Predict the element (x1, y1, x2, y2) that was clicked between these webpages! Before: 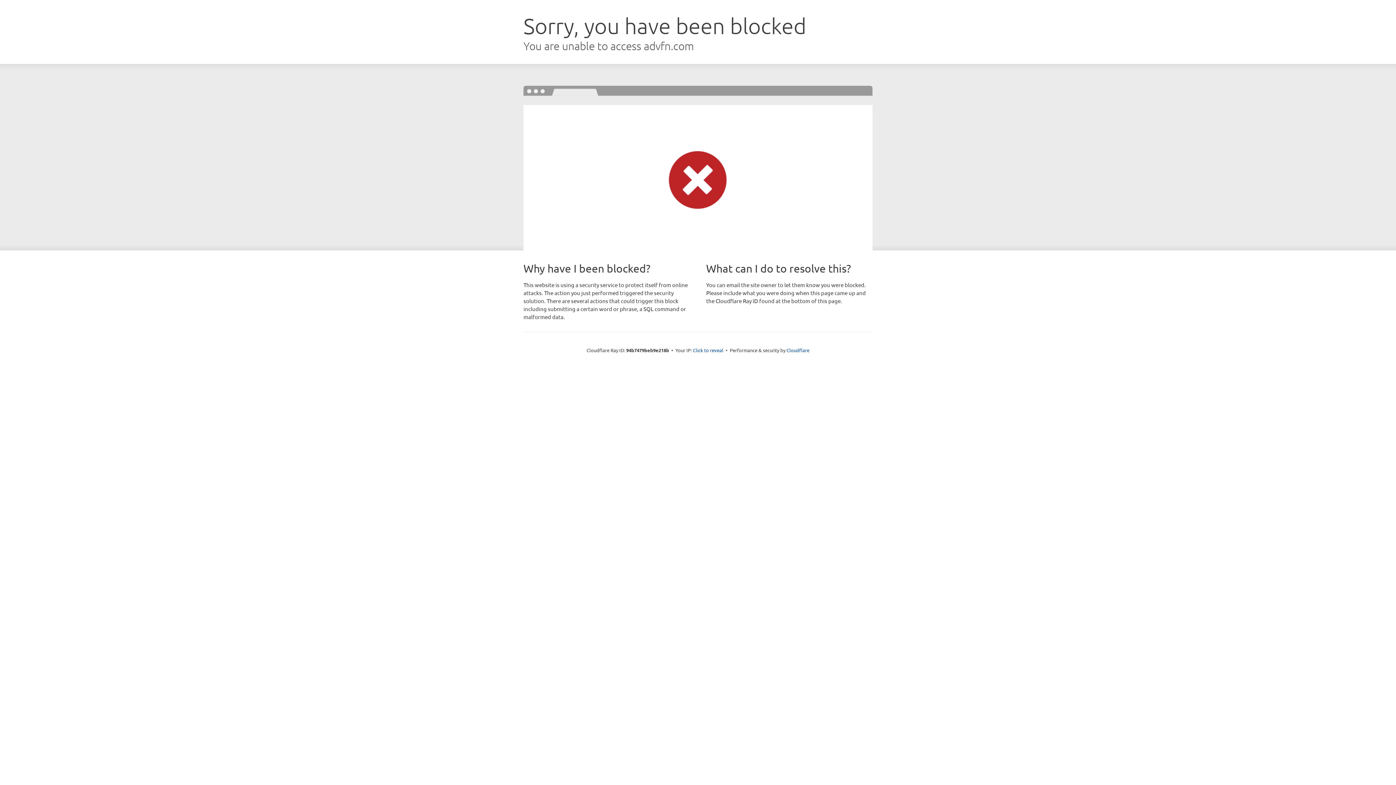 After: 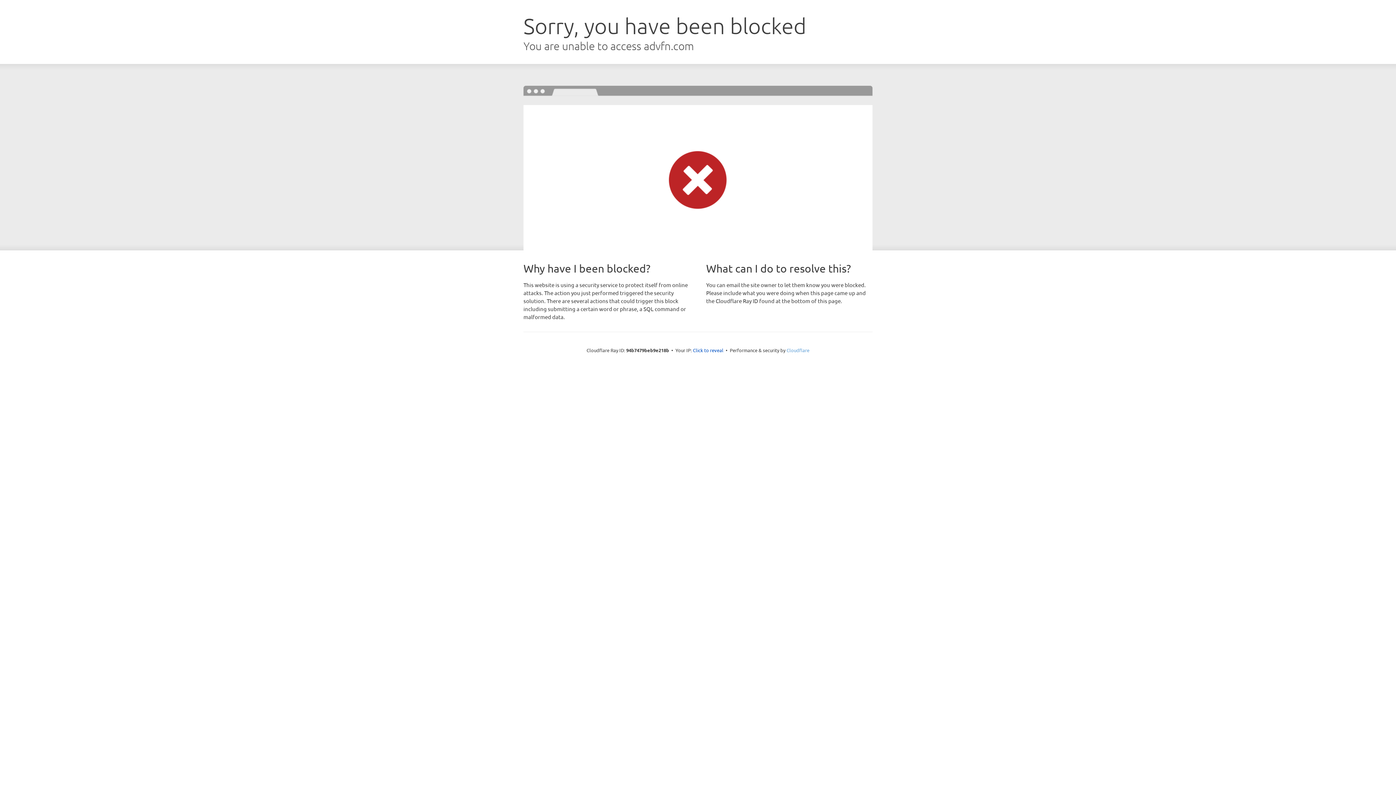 Action: bbox: (786, 347, 809, 353) label: Cloudflare